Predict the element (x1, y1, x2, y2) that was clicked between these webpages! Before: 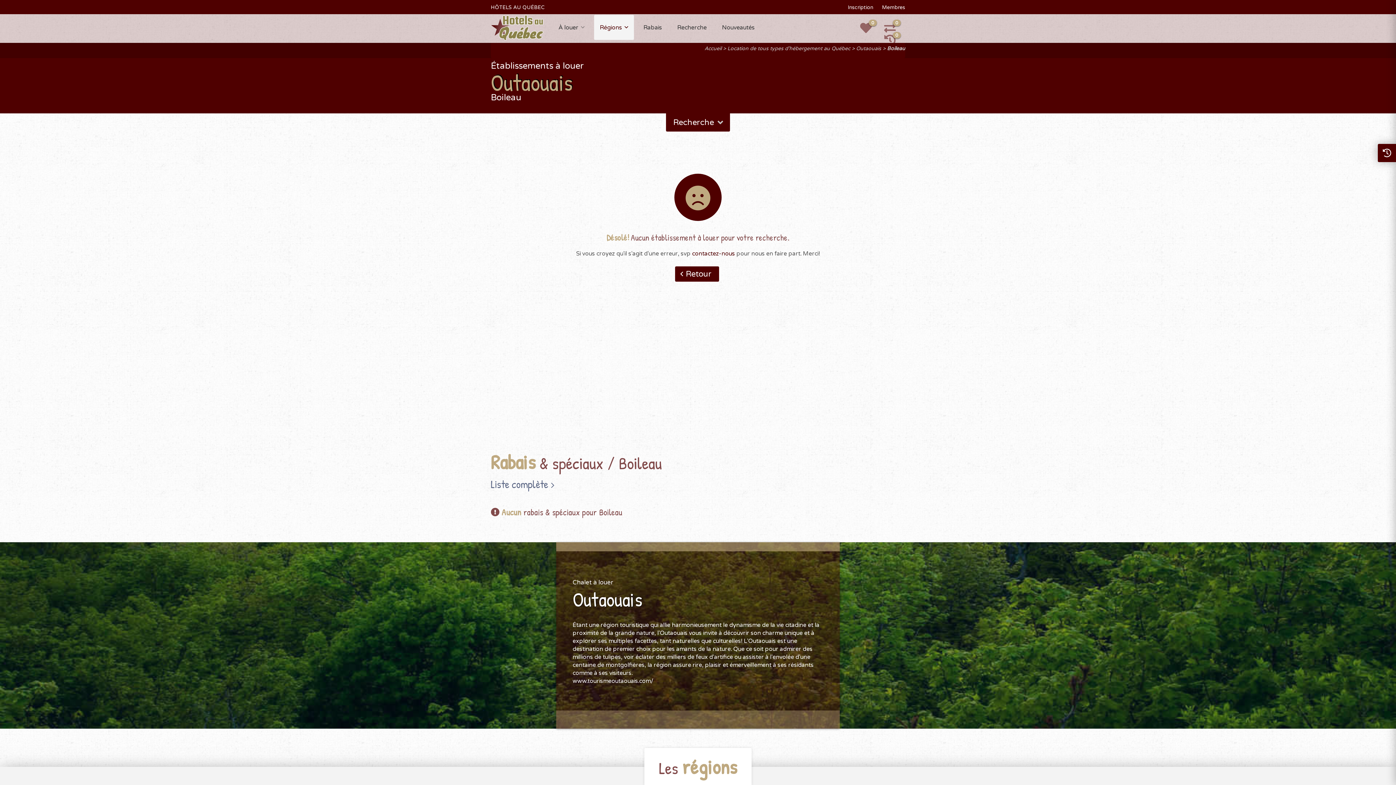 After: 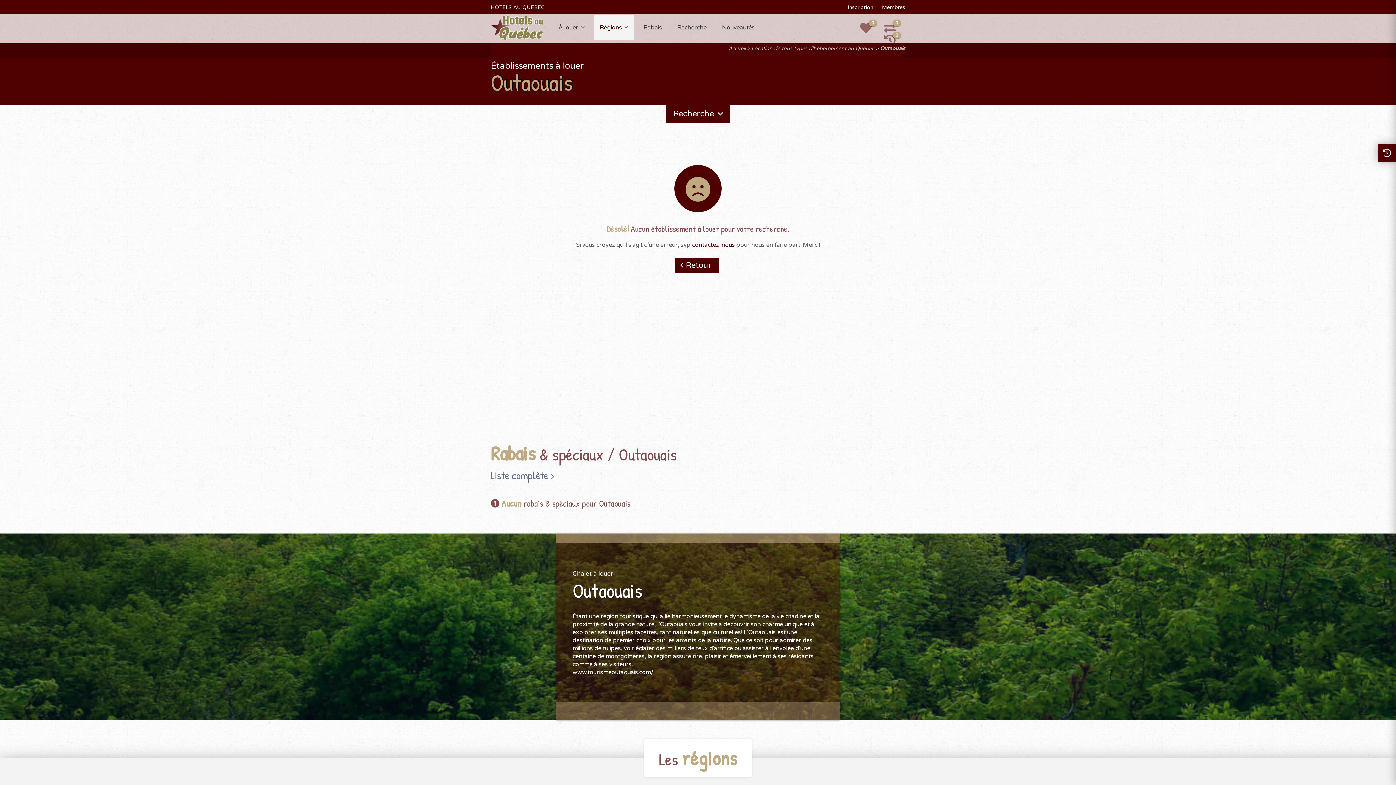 Action: label: Outaouais bbox: (856, 45, 881, 51)